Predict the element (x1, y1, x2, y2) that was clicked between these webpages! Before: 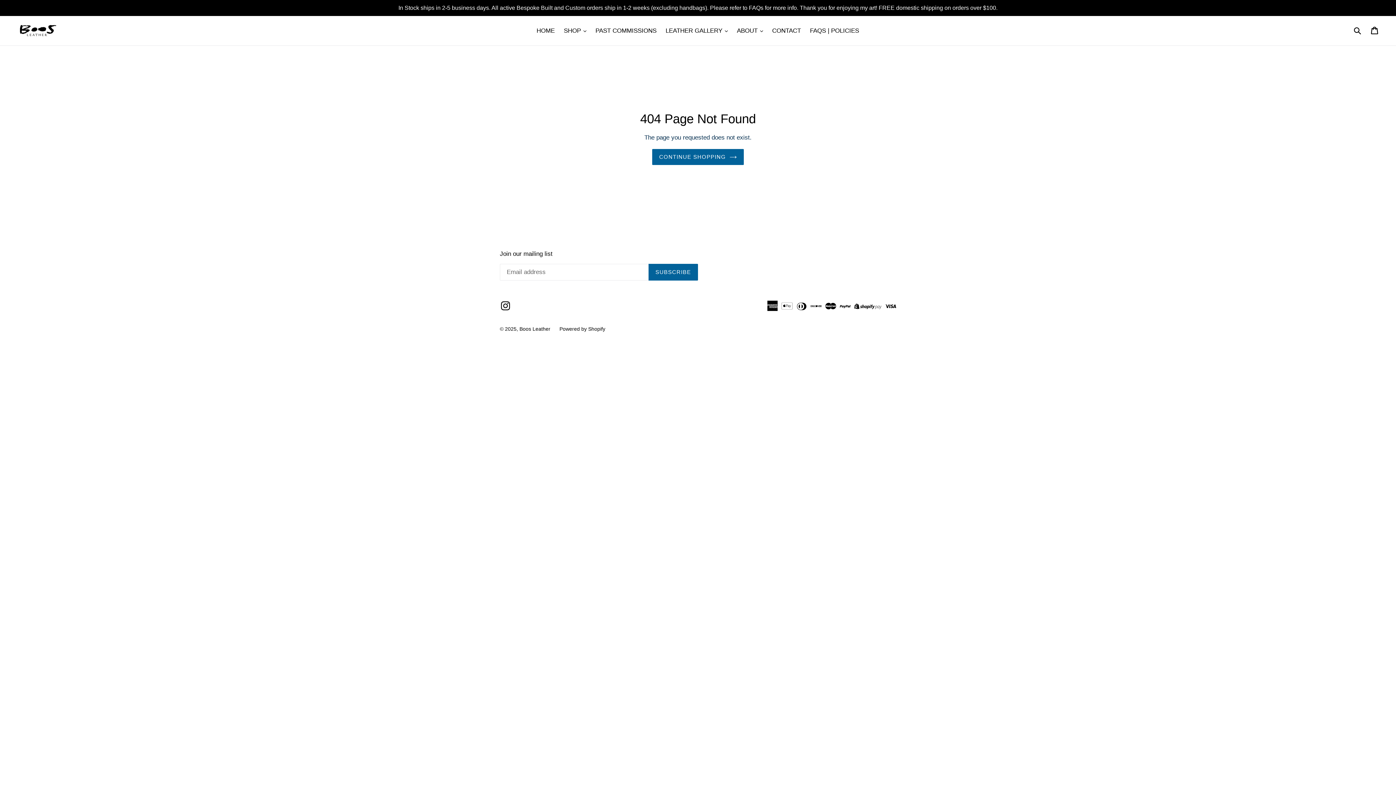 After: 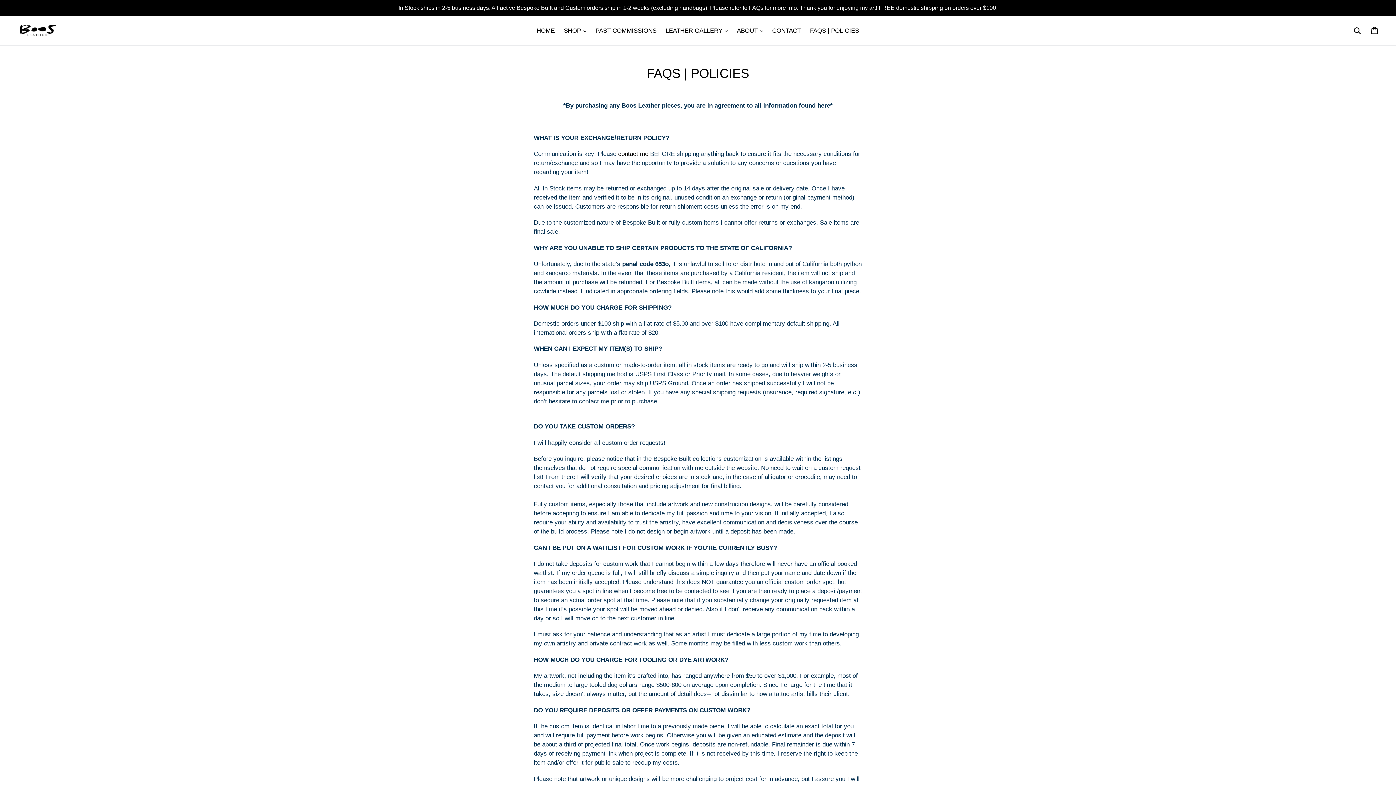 Action: bbox: (806, 25, 862, 36) label: FAQS | POLICIES